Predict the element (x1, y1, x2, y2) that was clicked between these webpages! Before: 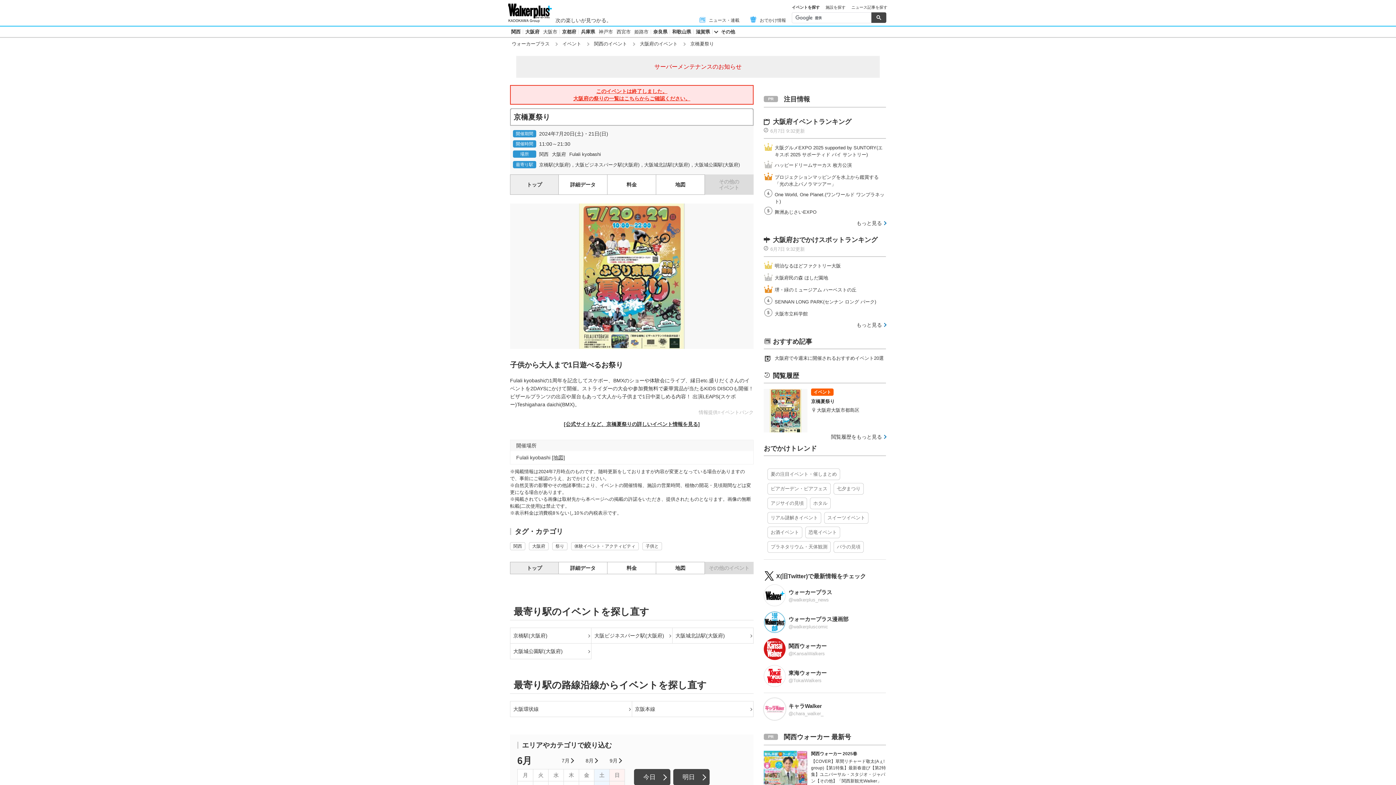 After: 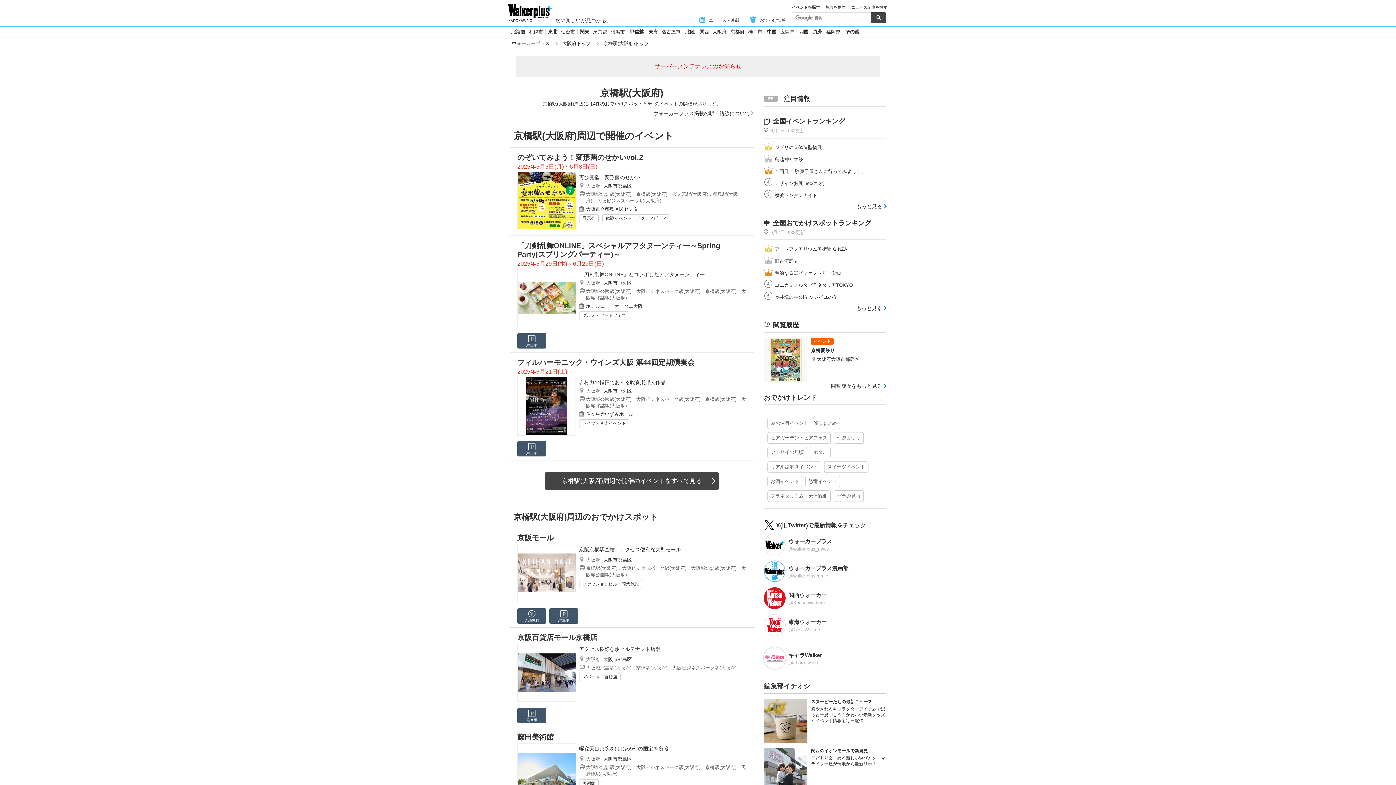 Action: label: 京橋駅(大阪府) bbox: (539, 161, 570, 168)